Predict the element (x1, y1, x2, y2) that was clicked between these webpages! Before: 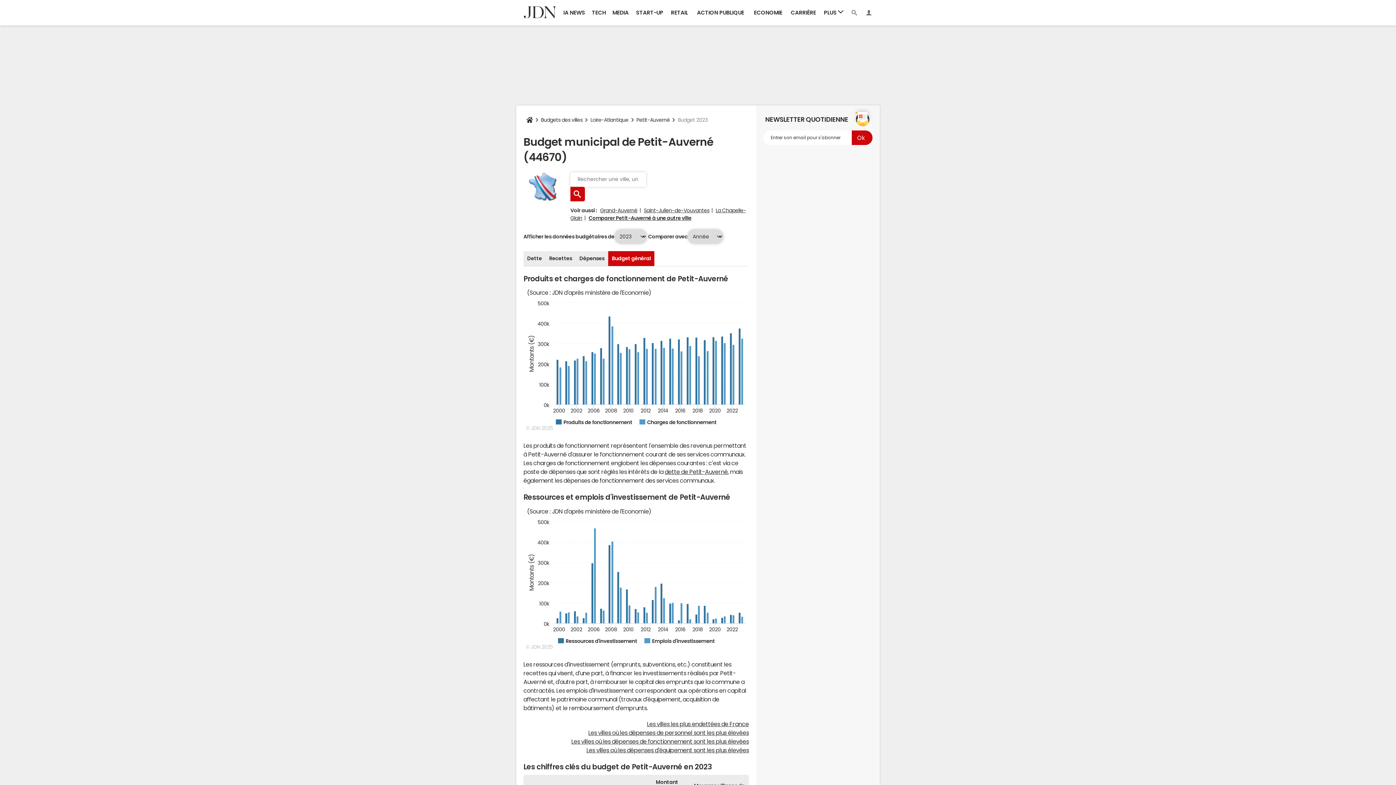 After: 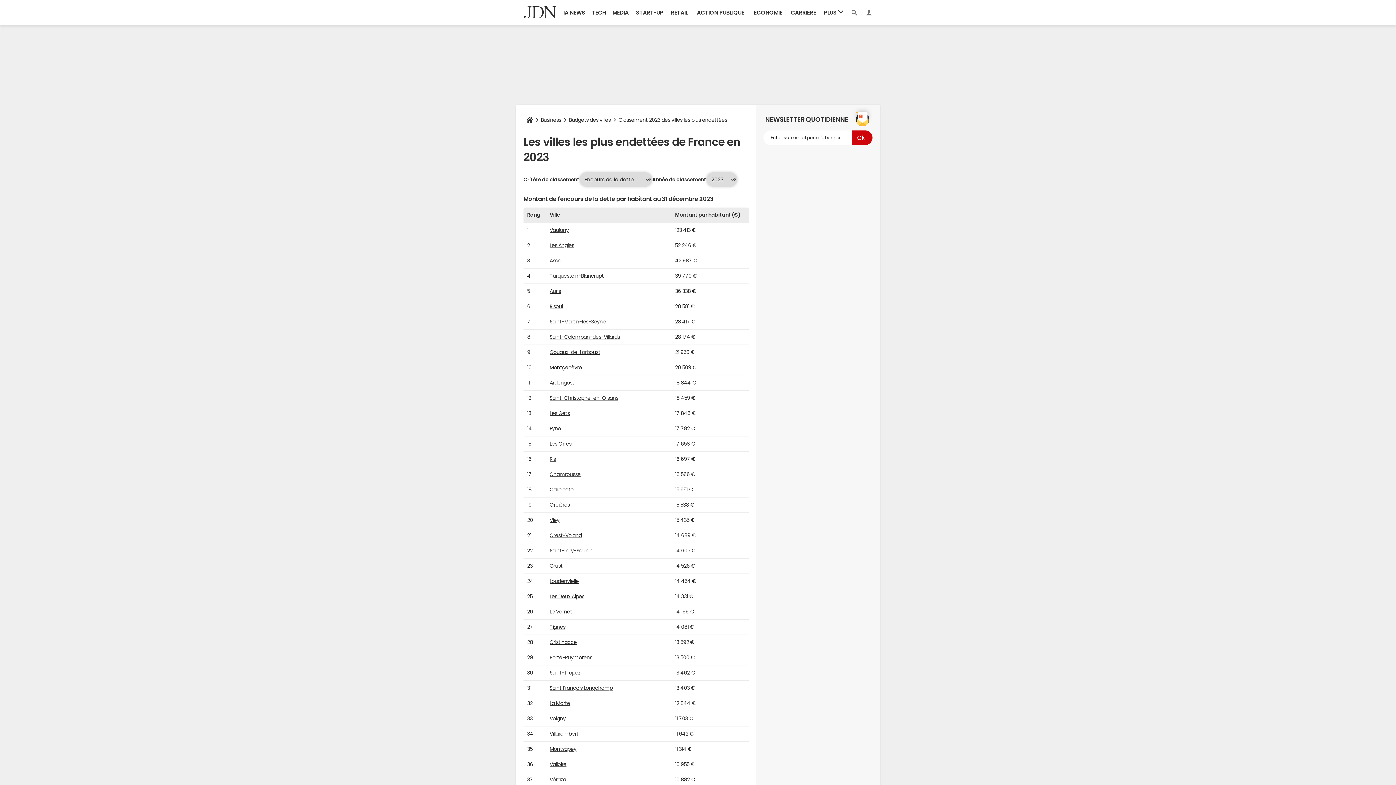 Action: label: Les villes les plus endettées de France bbox: (647, 721, 749, 727)